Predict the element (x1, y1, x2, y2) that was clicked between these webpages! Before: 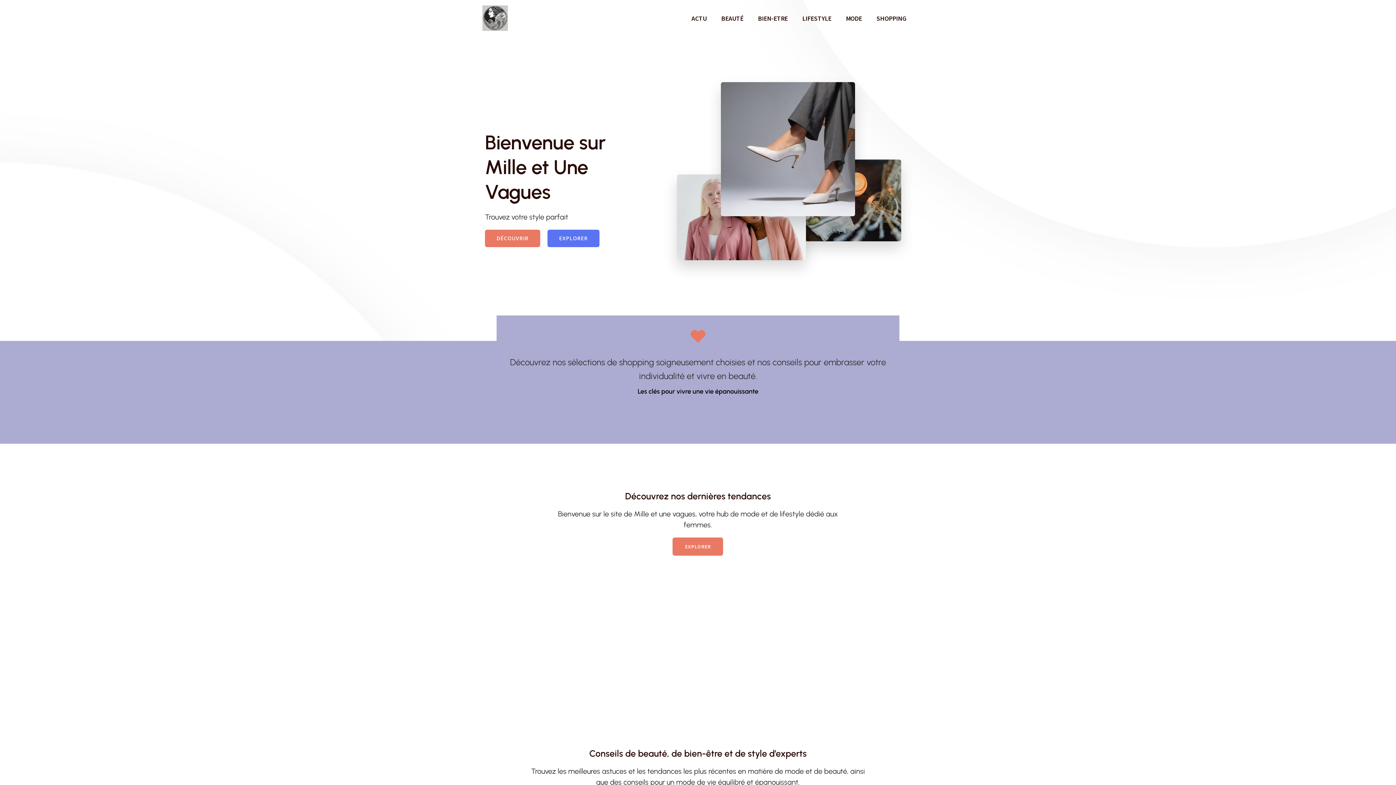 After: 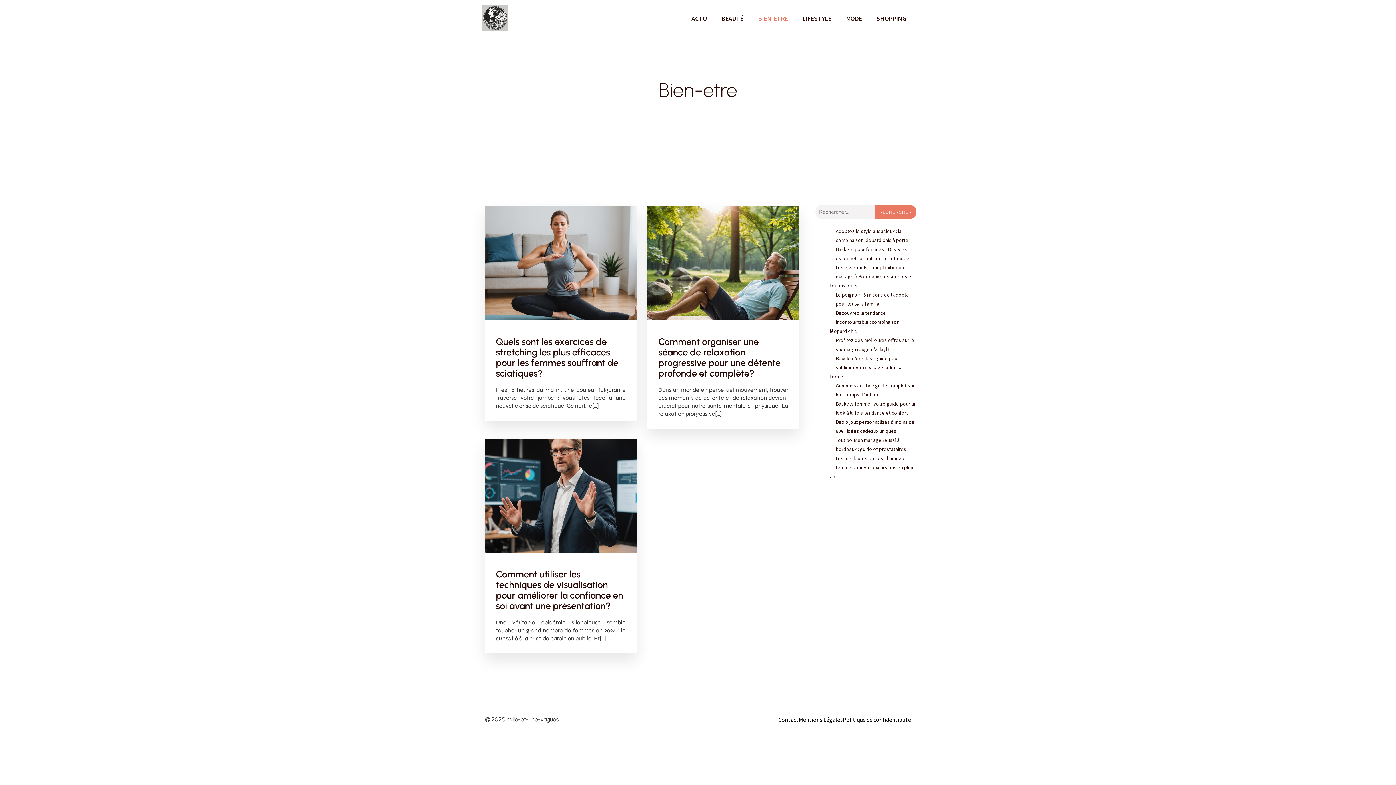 Action: label: BIEN-ETRE bbox: (750, 9, 795, 26)